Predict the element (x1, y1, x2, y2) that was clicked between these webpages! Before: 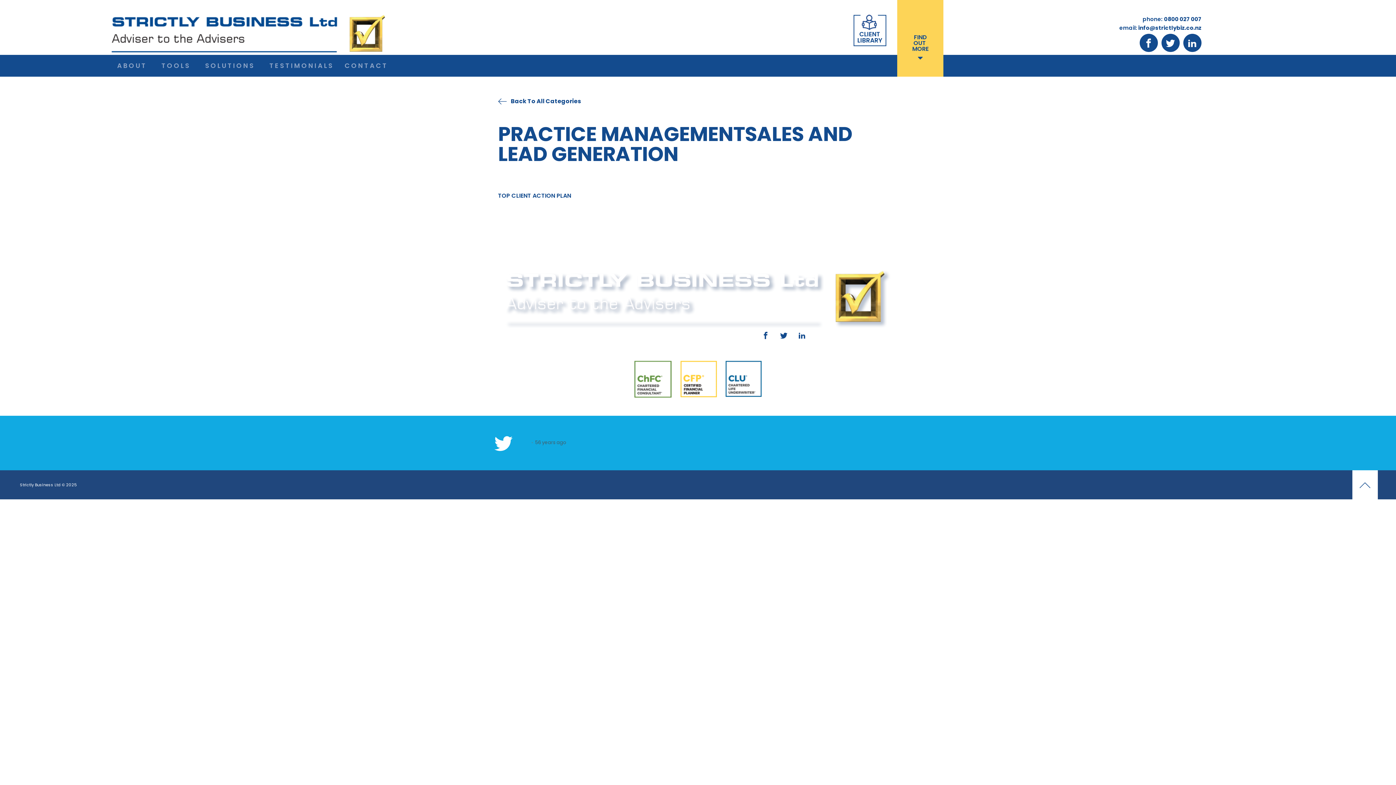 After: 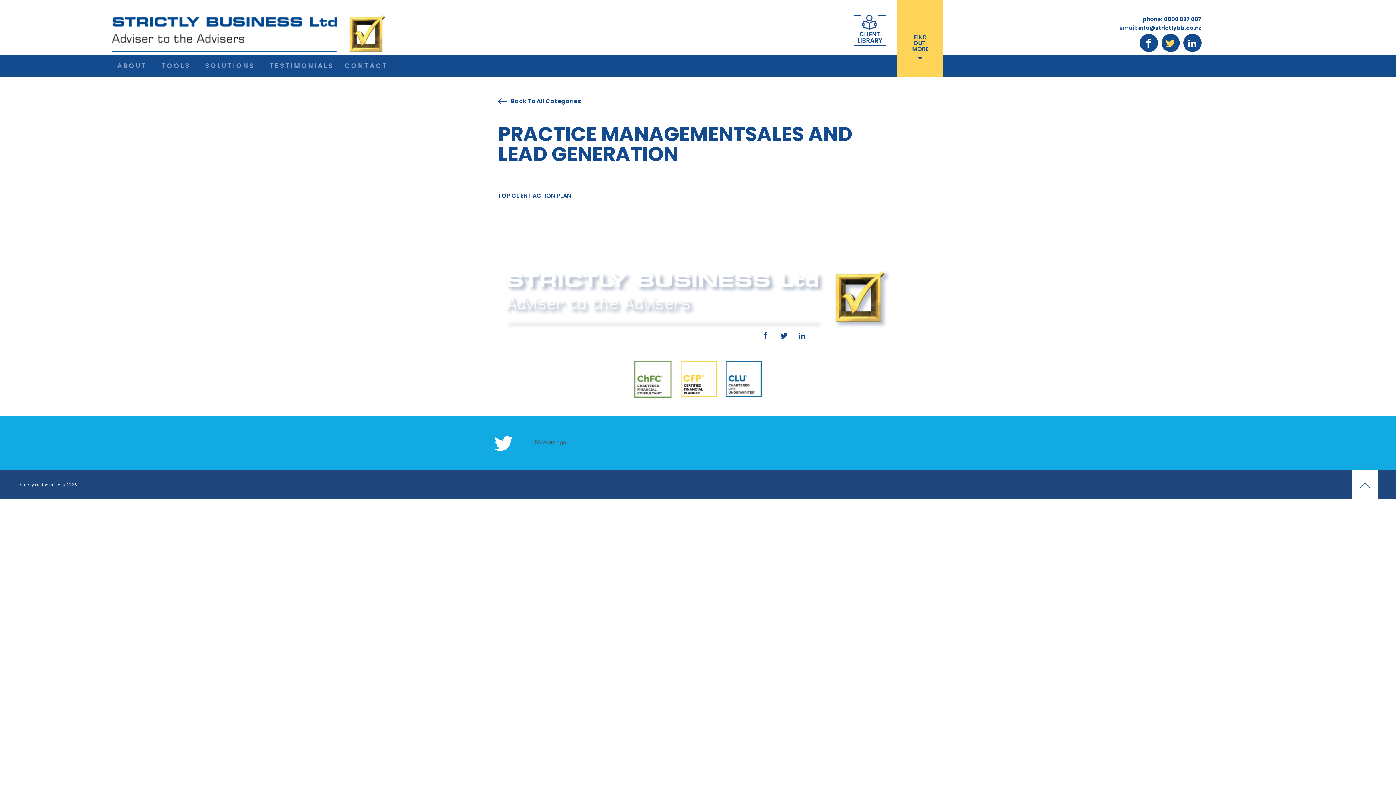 Action: bbox: (1161, 33, 1179, 52)